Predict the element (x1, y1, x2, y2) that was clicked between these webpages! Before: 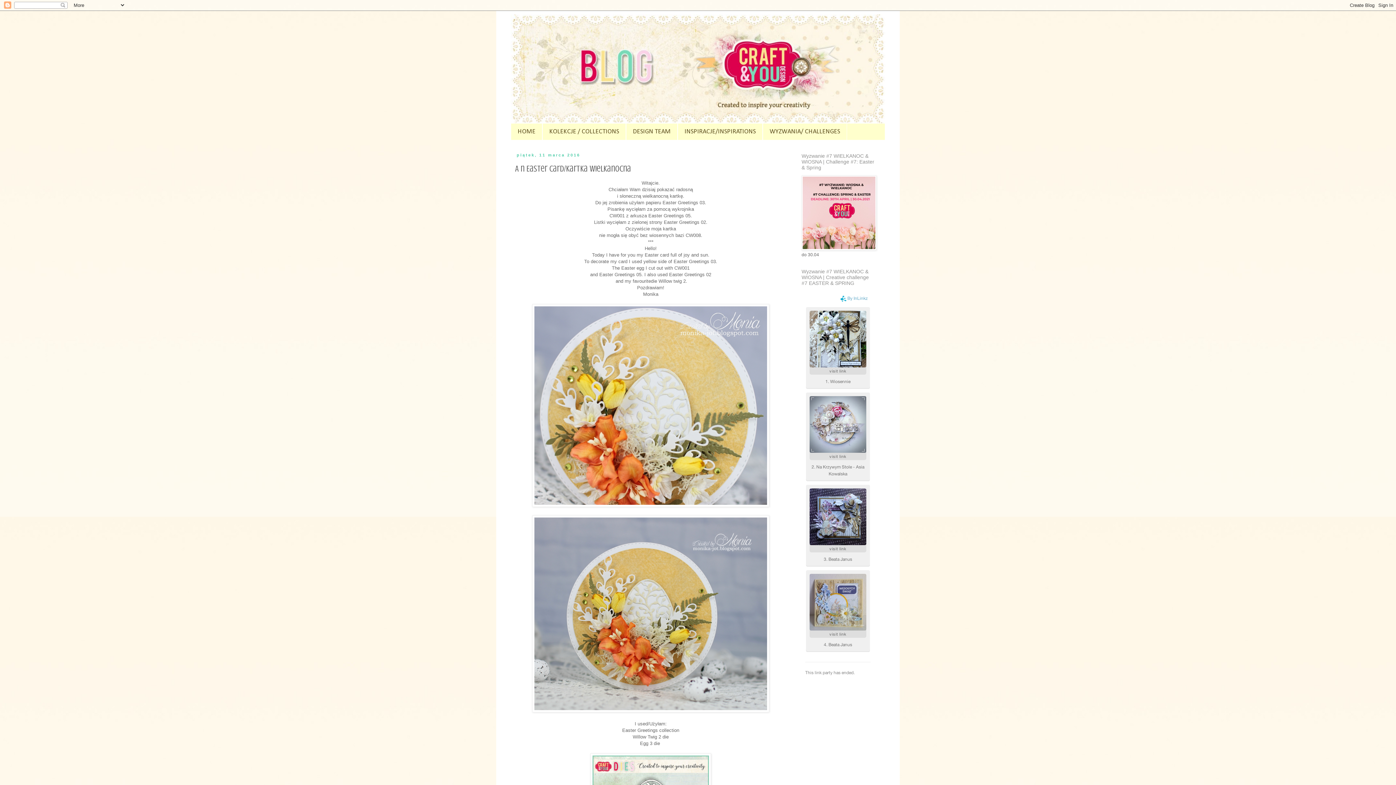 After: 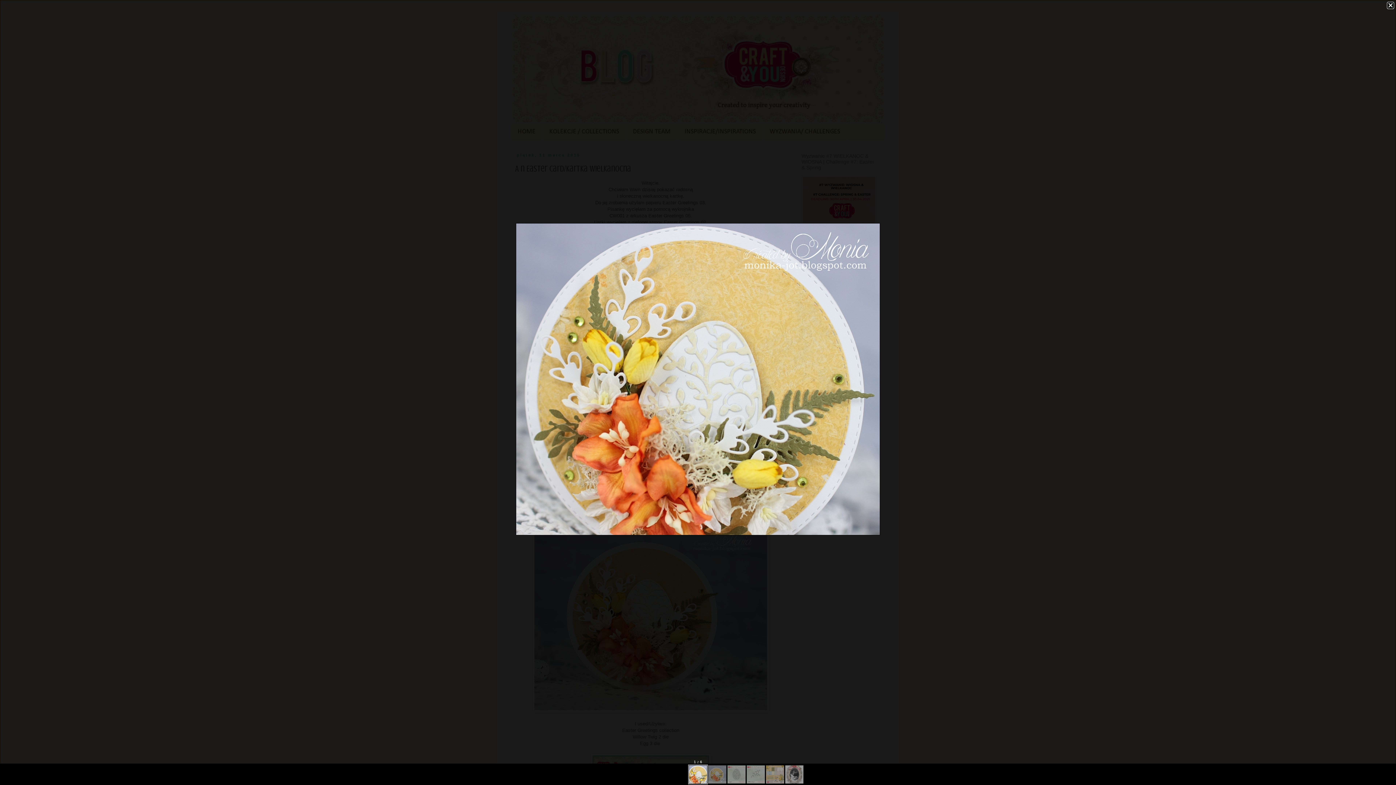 Action: bbox: (532, 502, 769, 508)